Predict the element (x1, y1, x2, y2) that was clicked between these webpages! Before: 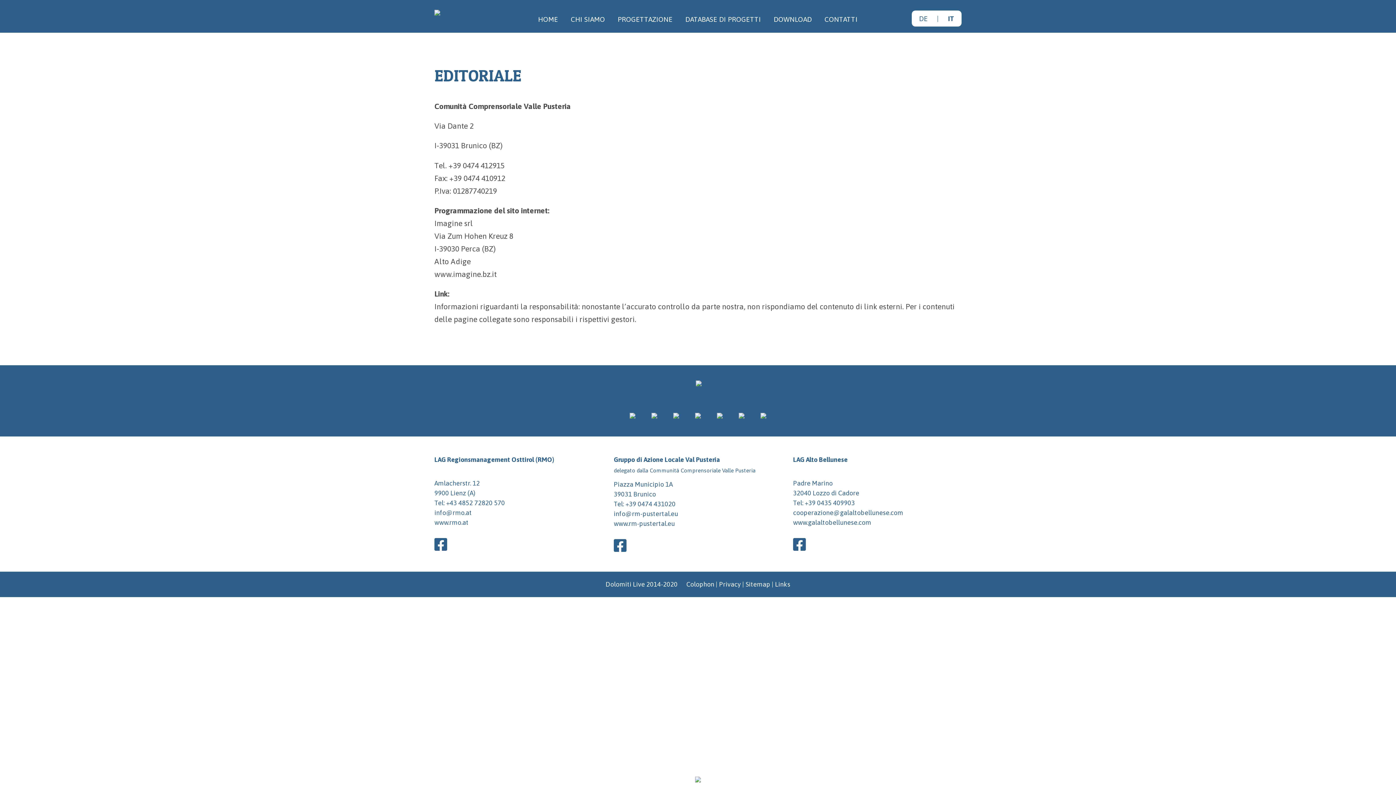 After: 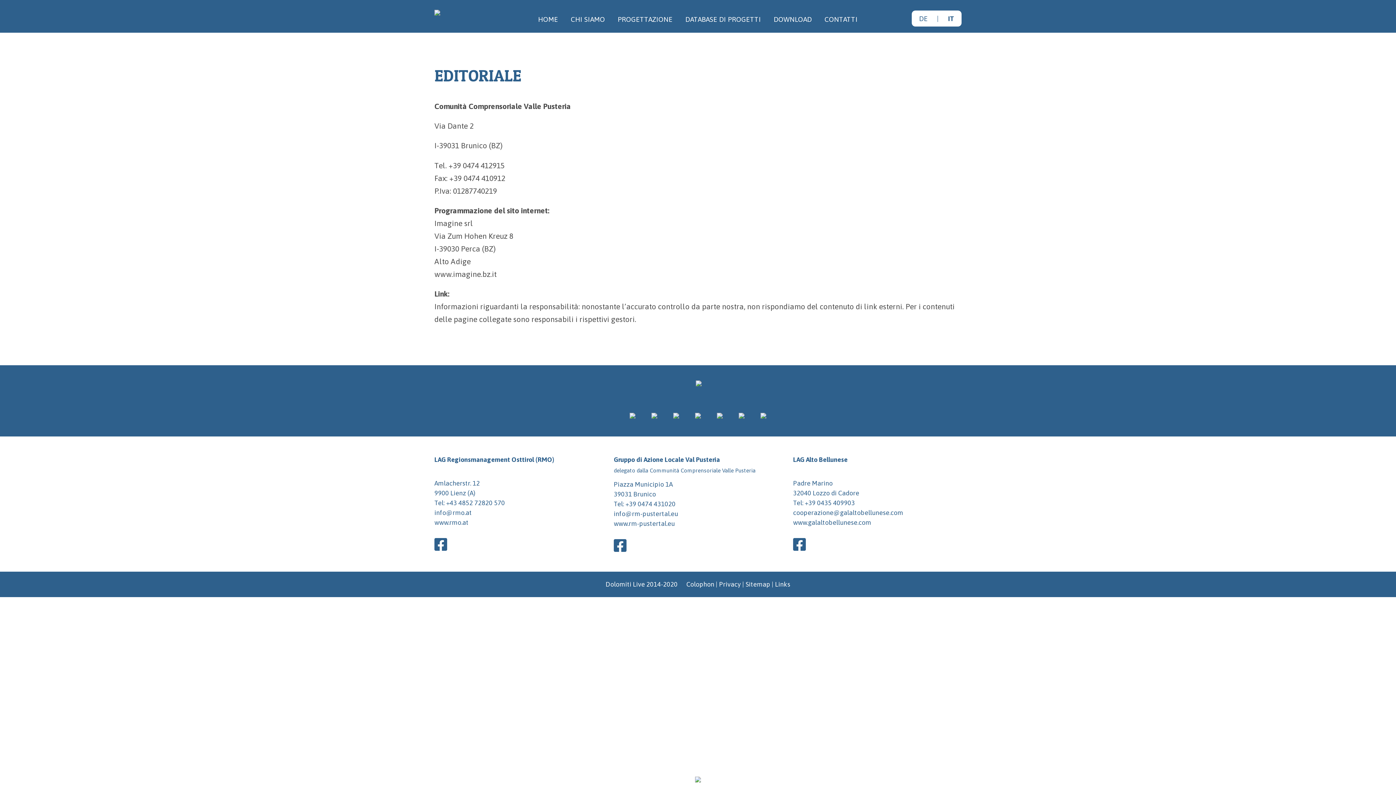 Action: bbox: (717, 410, 722, 420)